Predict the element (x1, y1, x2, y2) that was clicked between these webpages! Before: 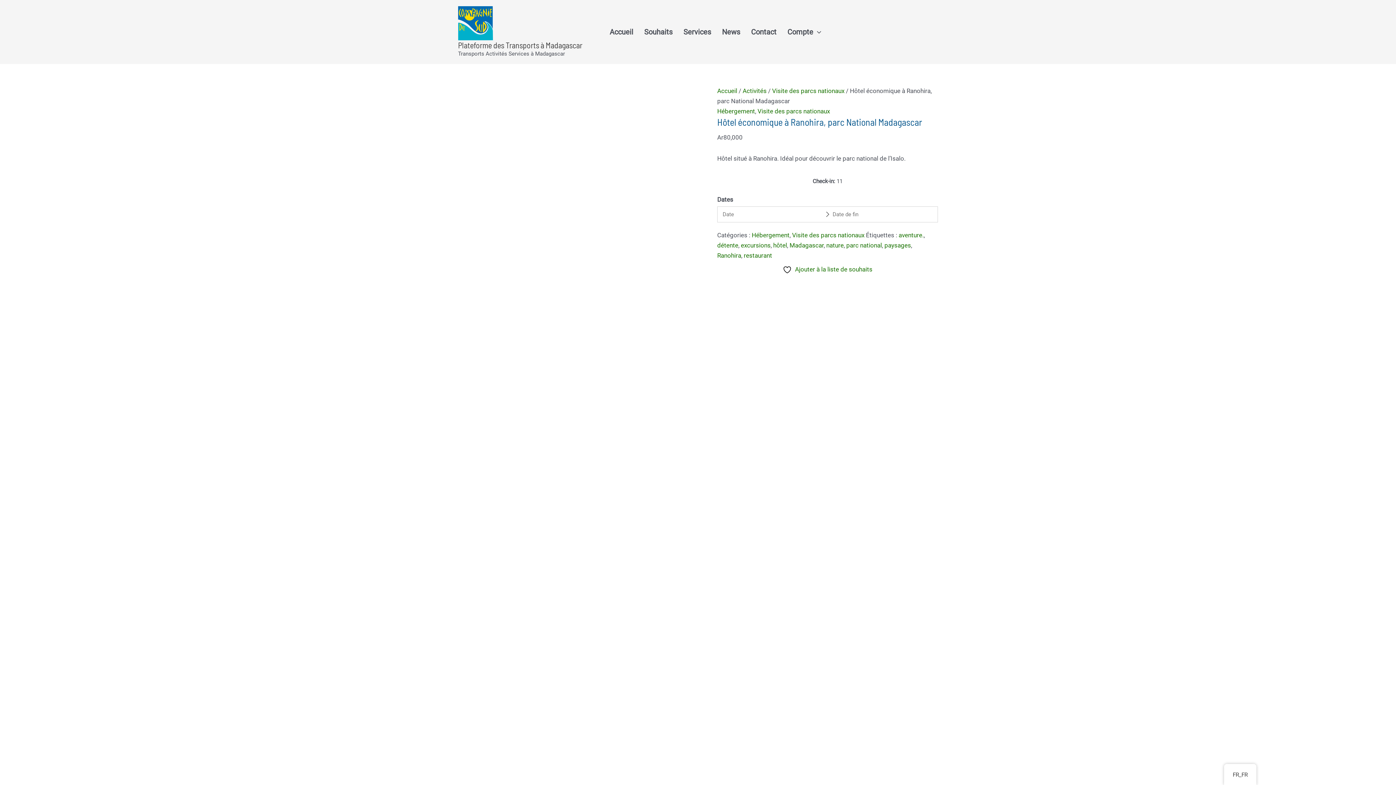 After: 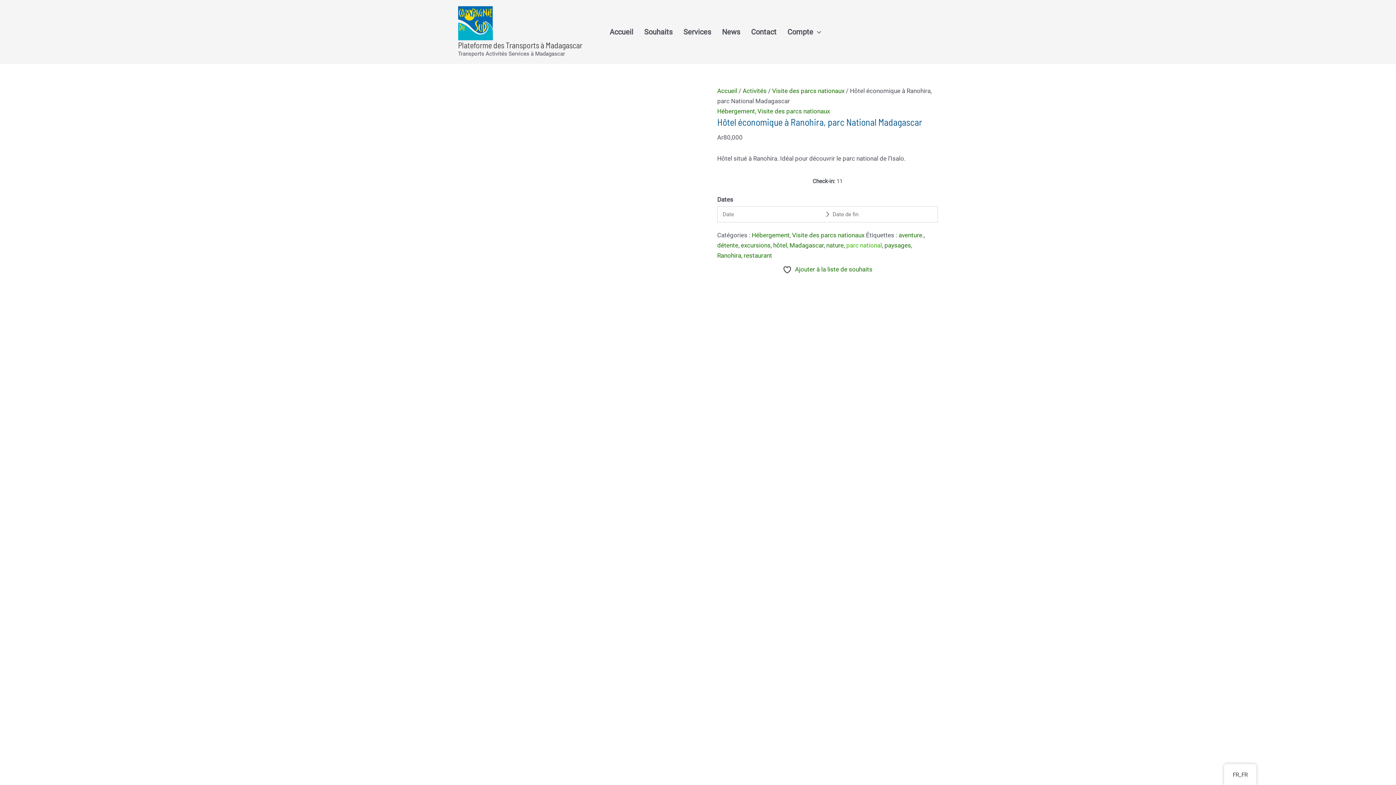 Action: label: parc national bbox: (846, 241, 882, 249)